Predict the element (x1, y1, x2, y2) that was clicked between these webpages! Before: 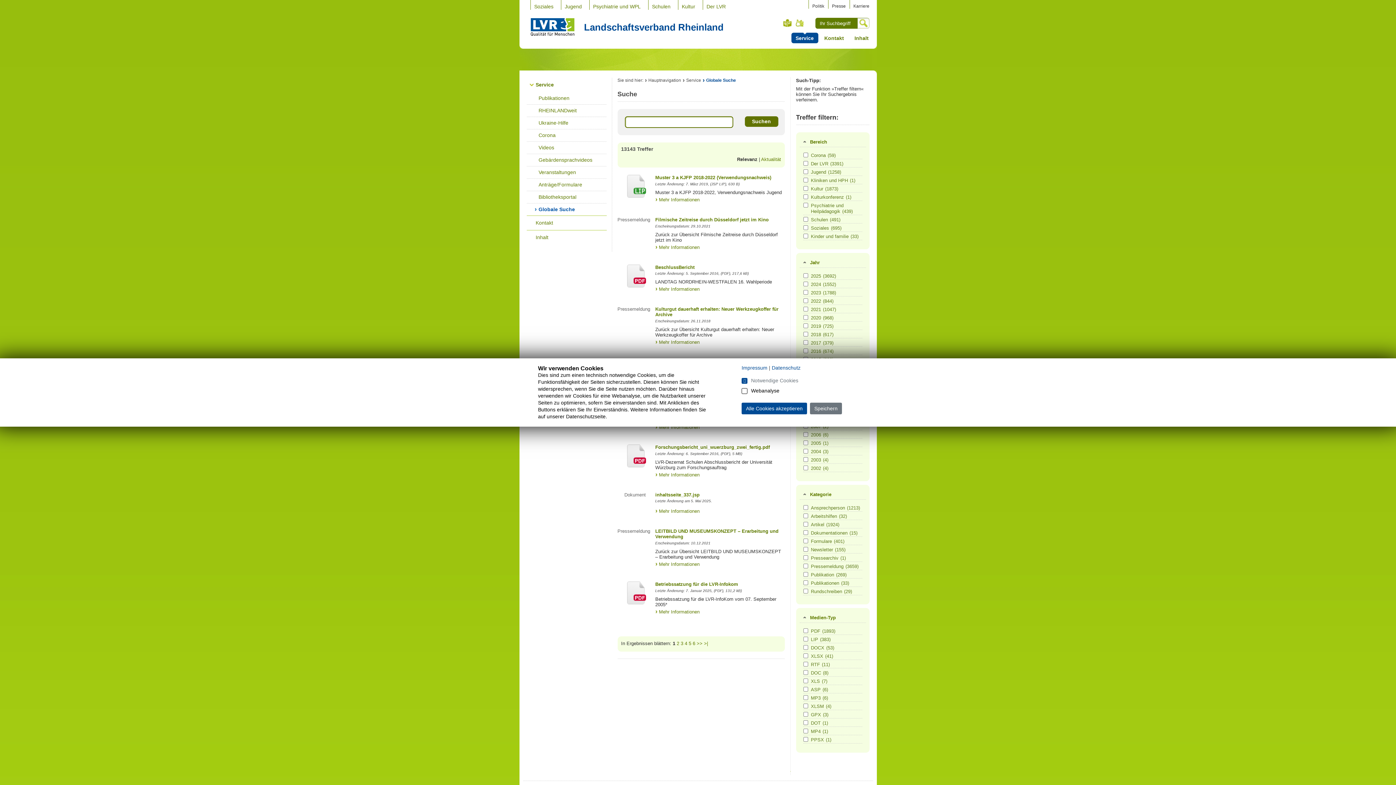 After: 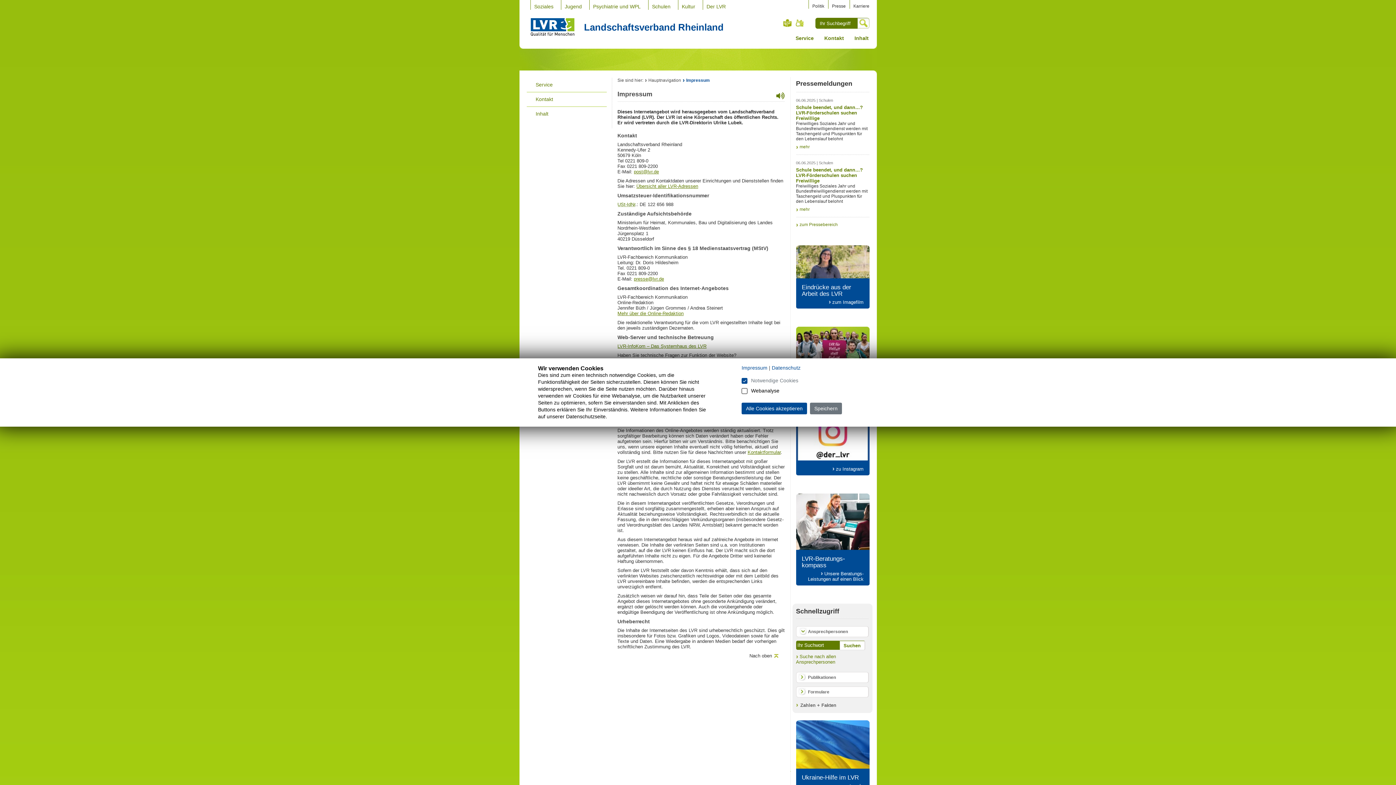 Action: bbox: (741, 365, 767, 370) label: Impressum